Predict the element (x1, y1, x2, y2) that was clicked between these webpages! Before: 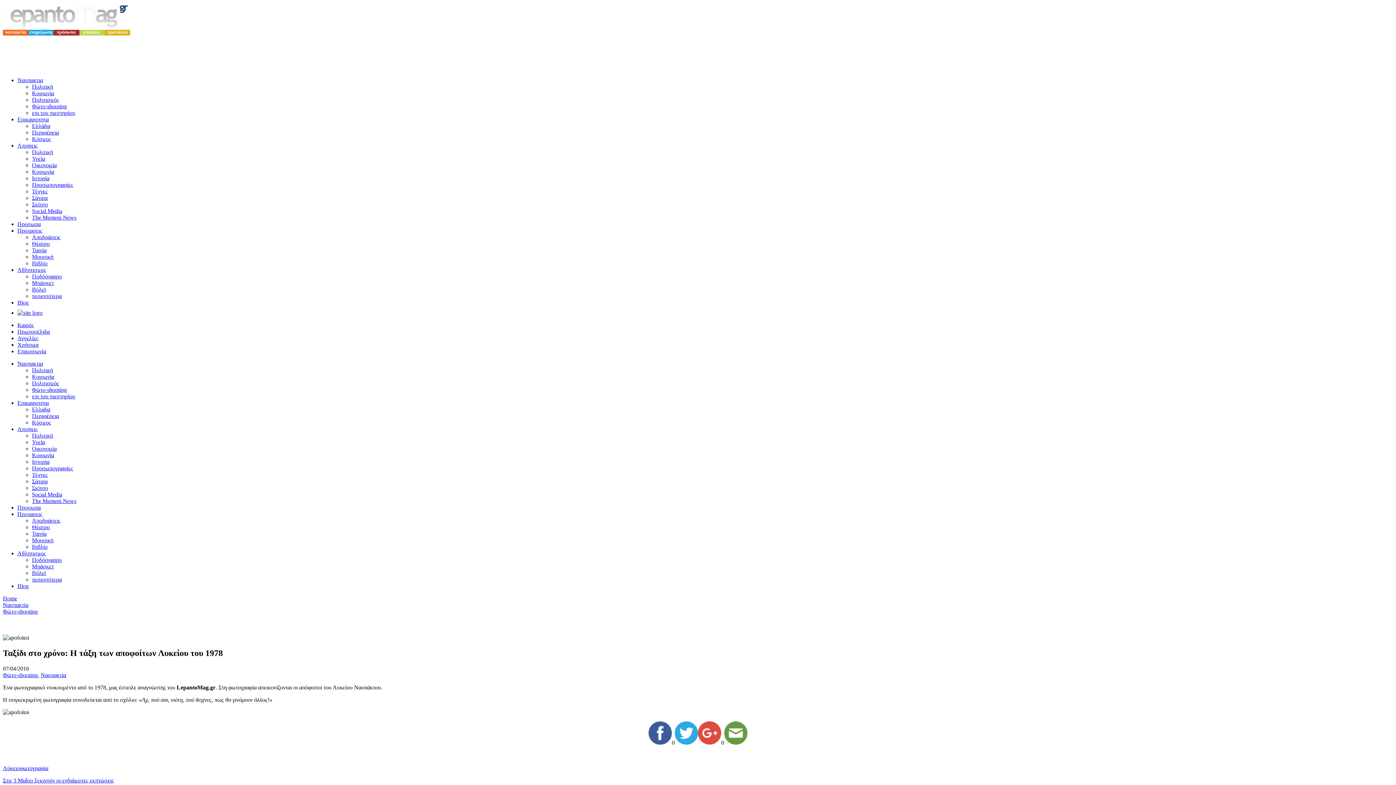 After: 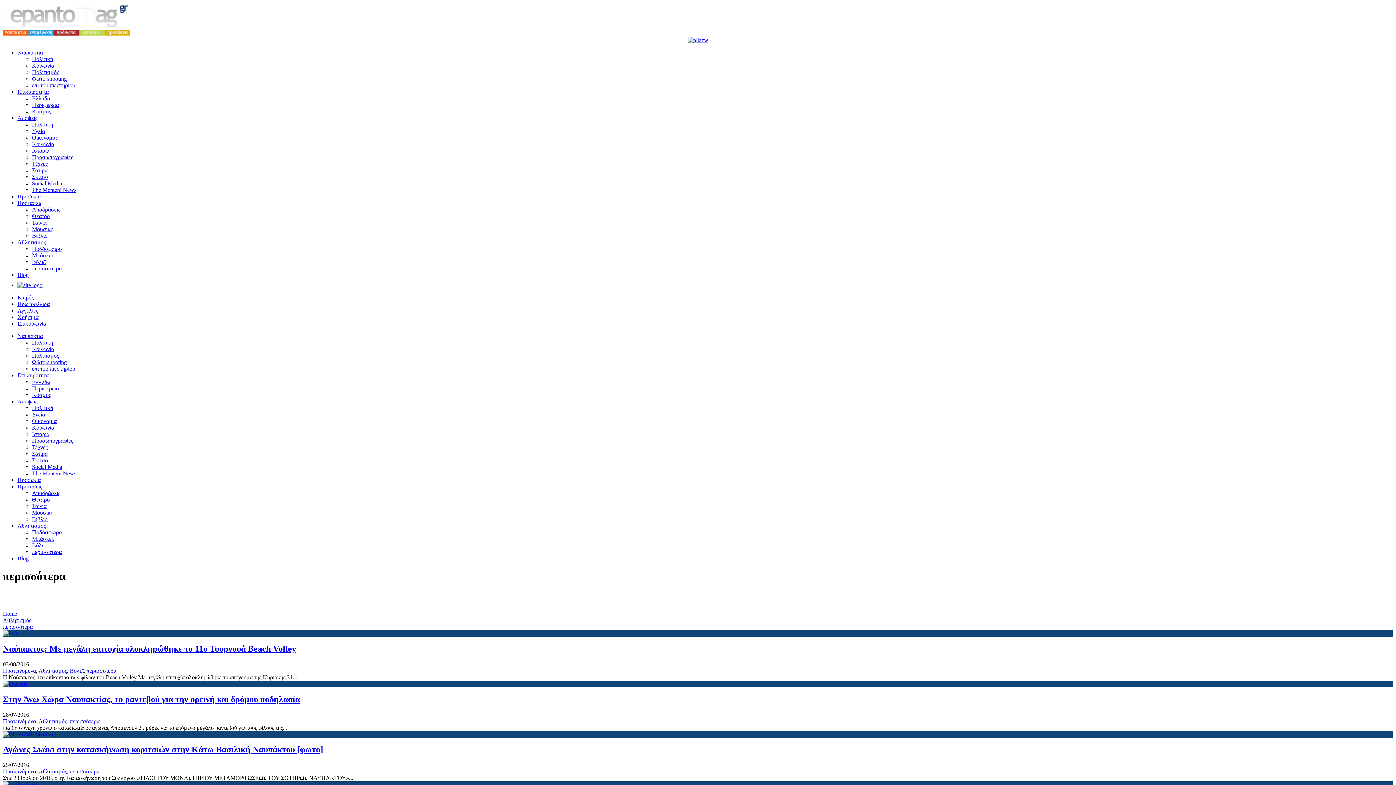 Action: bbox: (32, 576, 61, 582) label: περισσότερα